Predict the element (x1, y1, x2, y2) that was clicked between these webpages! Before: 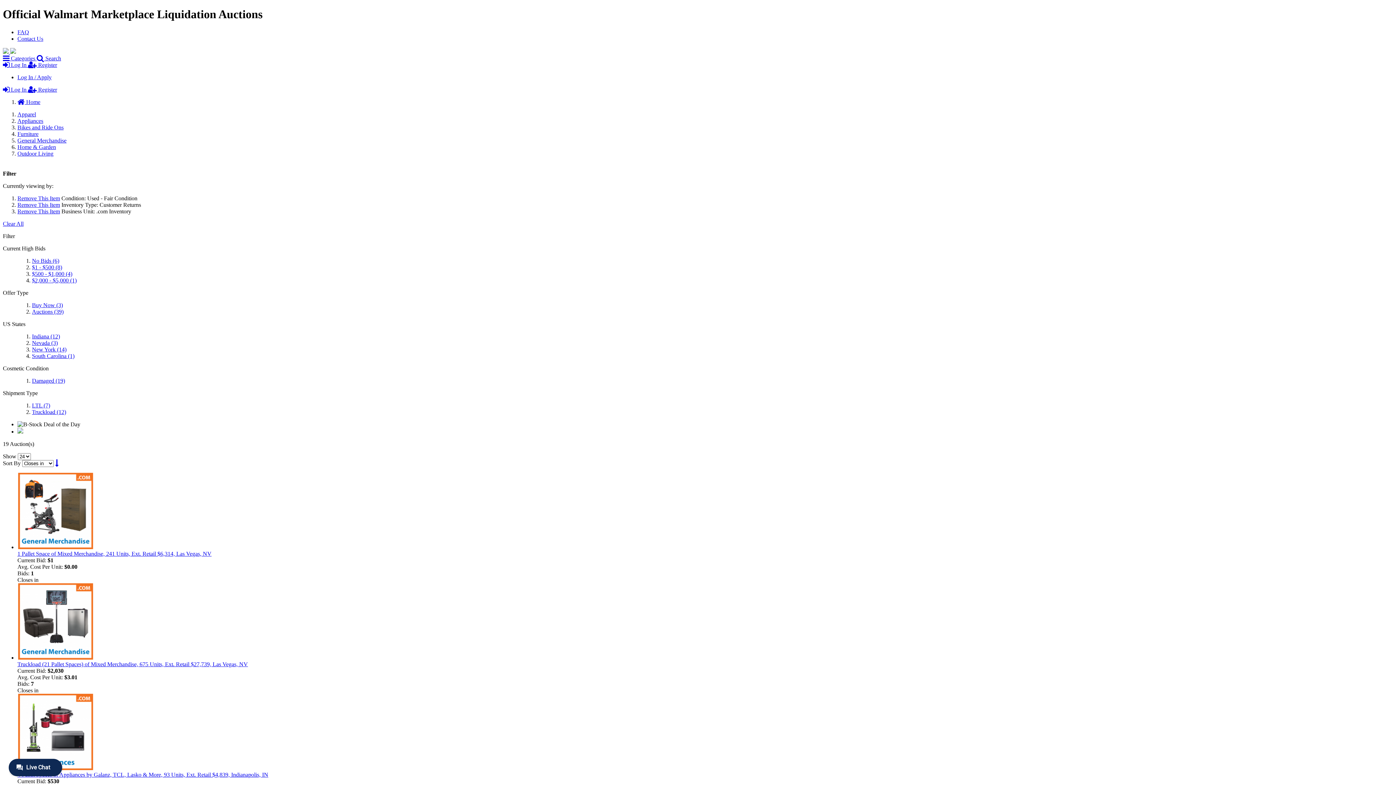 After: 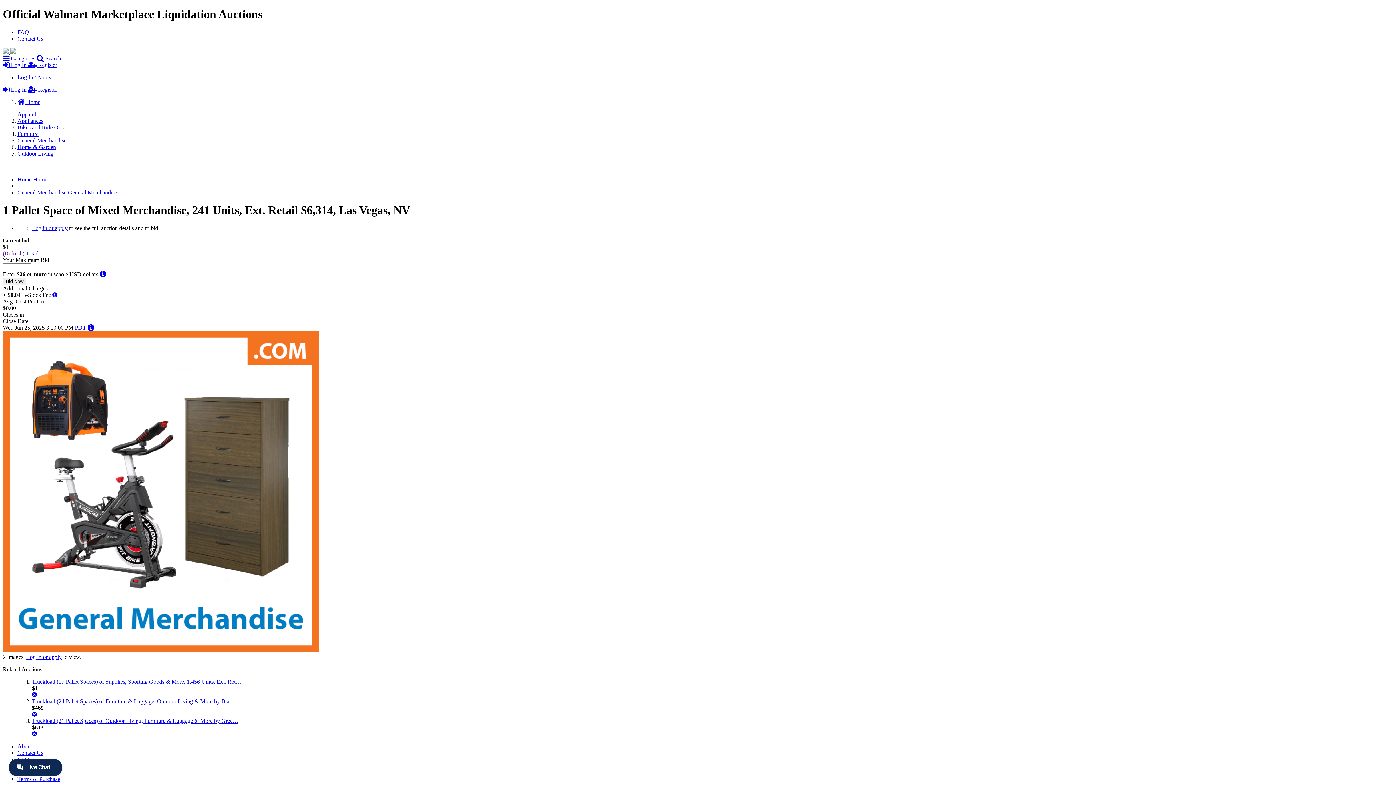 Action: bbox: (17, 544, 93, 550)